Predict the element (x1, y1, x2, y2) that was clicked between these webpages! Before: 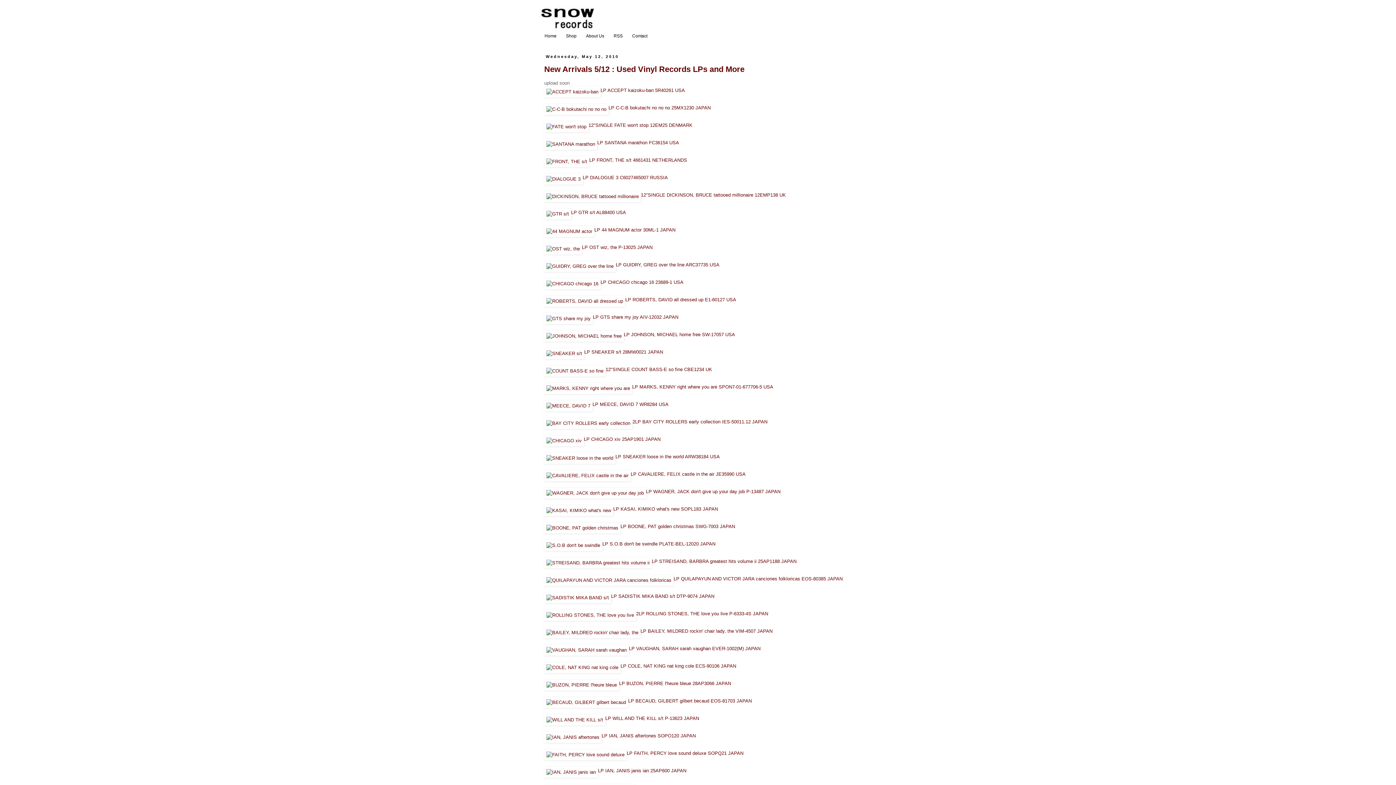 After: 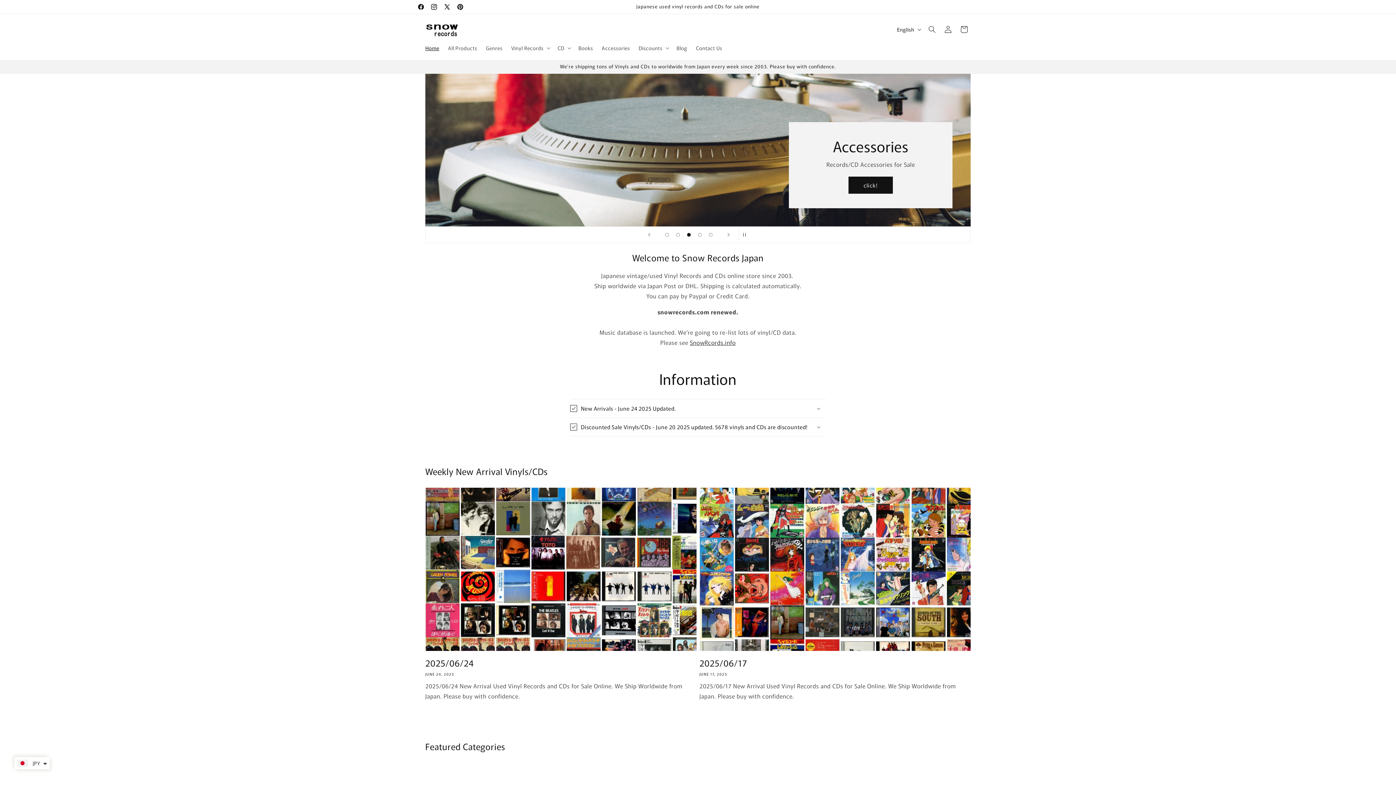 Action: label: Contact bbox: (627, 30, 652, 41)